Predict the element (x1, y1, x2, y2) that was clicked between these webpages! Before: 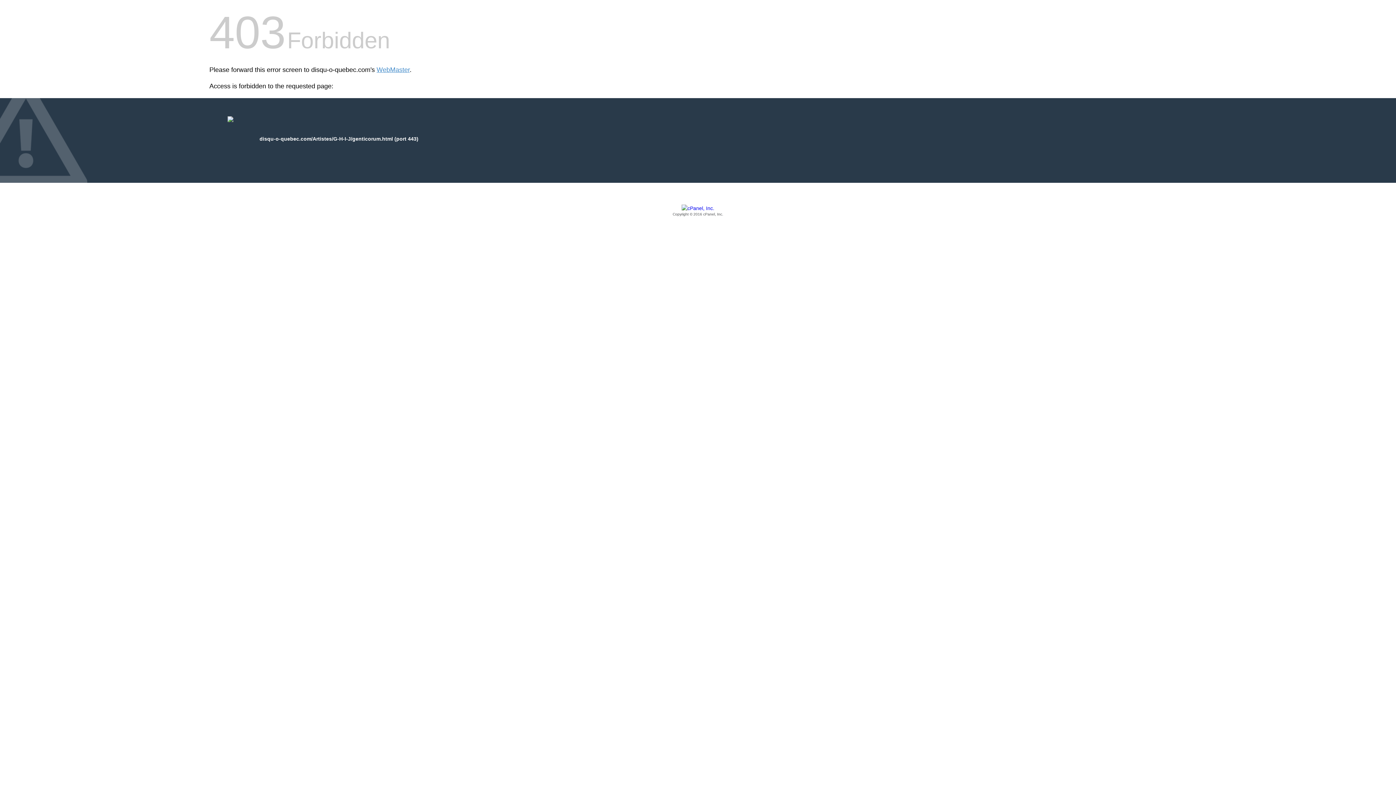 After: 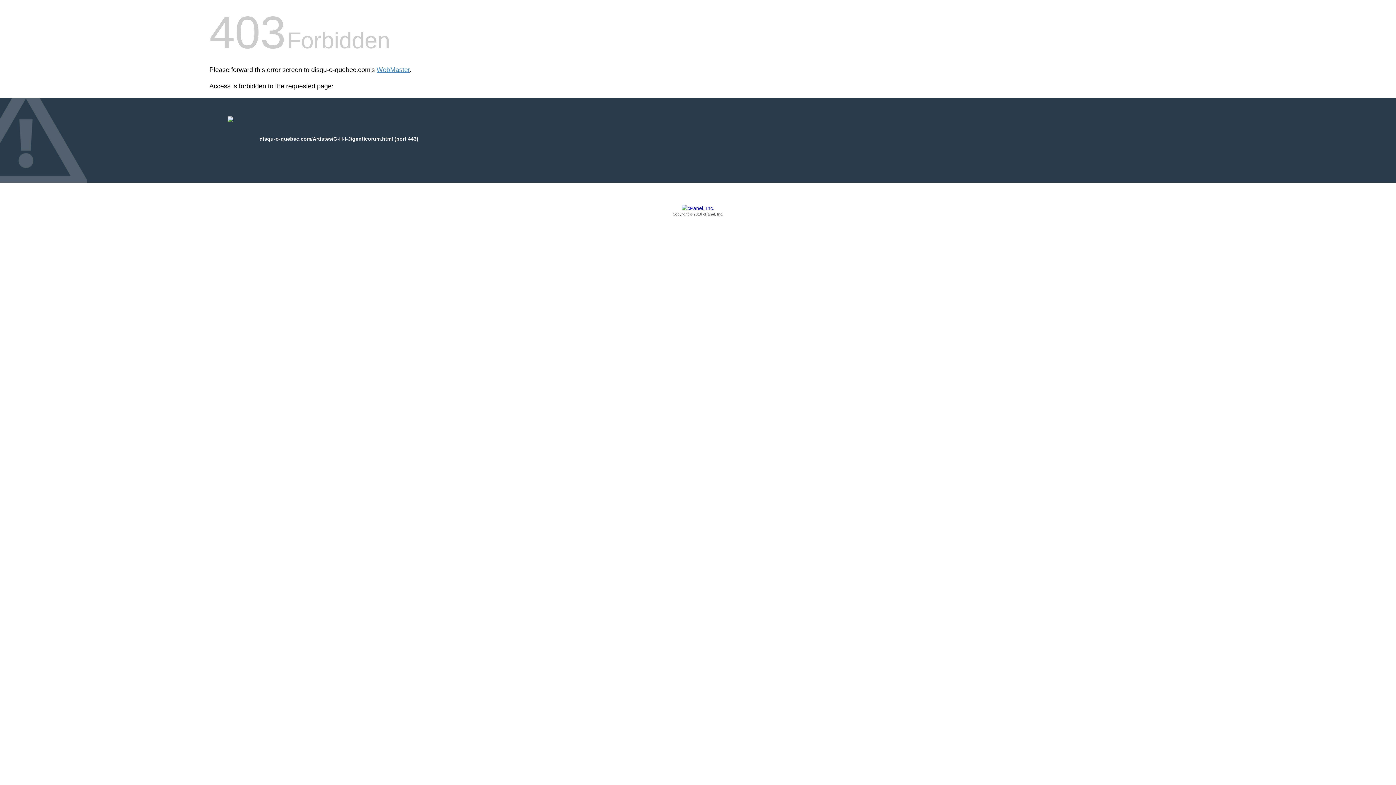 Action: bbox: (209, 205, 1186, 217) label: Copyright © 2016 cPanel, Inc.